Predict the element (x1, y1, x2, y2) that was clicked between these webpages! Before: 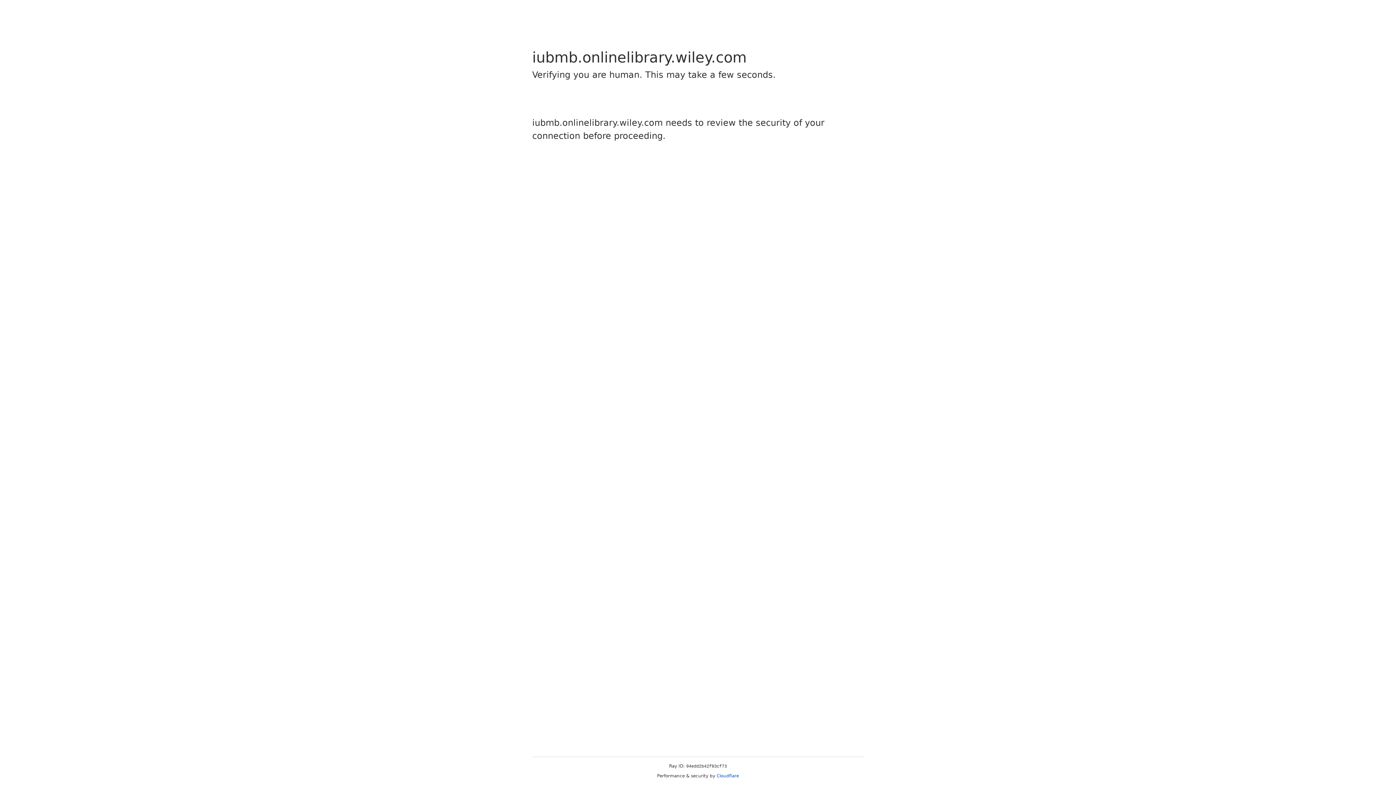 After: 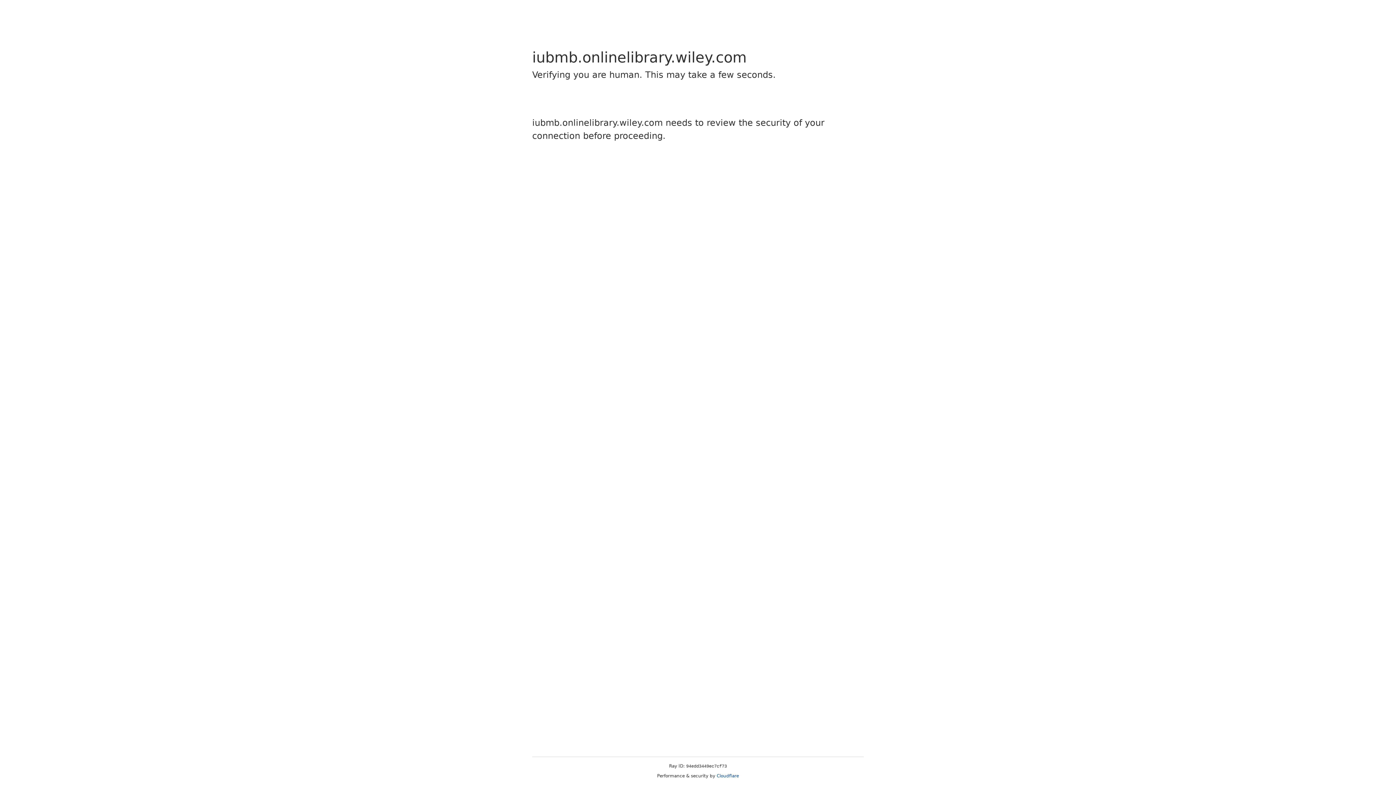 Action: label: Cloudflare bbox: (716, 773, 739, 778)